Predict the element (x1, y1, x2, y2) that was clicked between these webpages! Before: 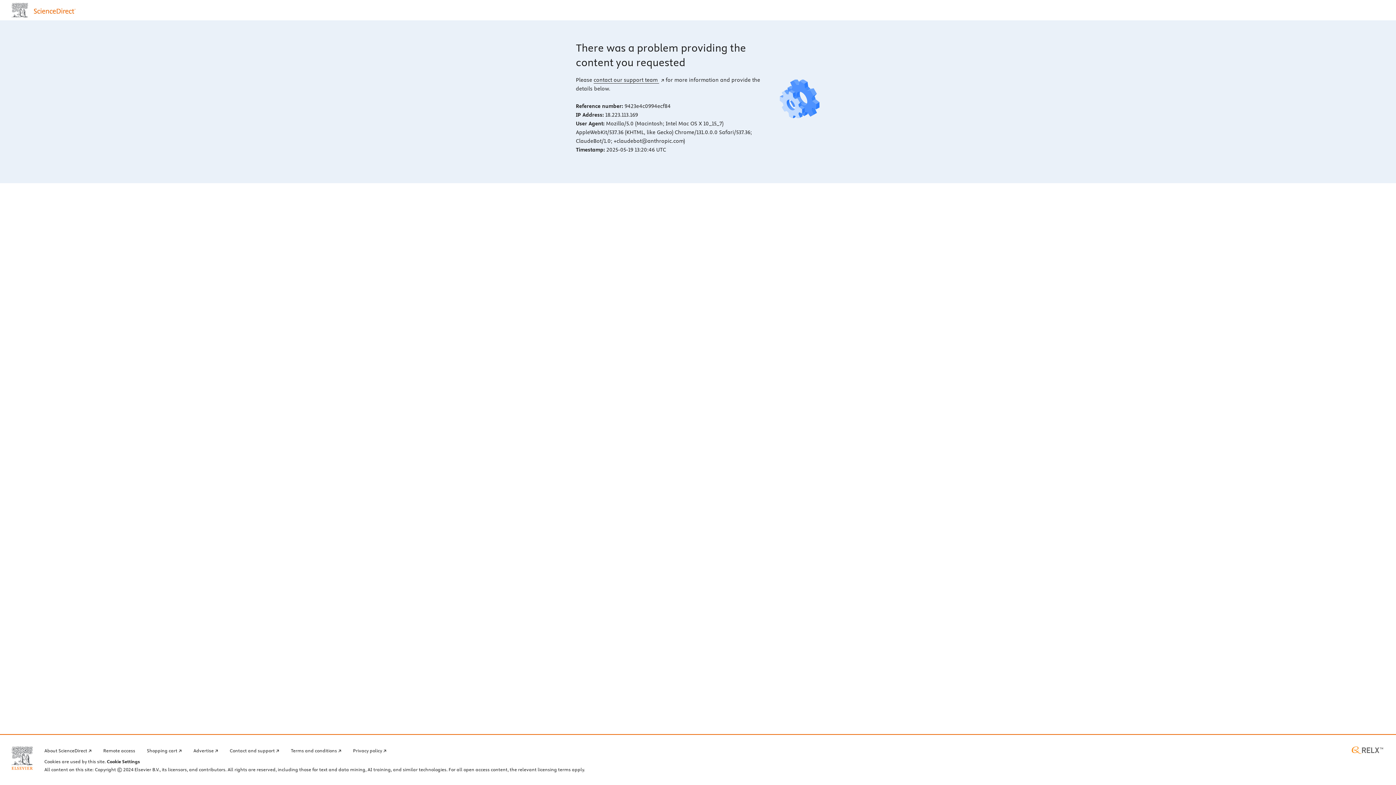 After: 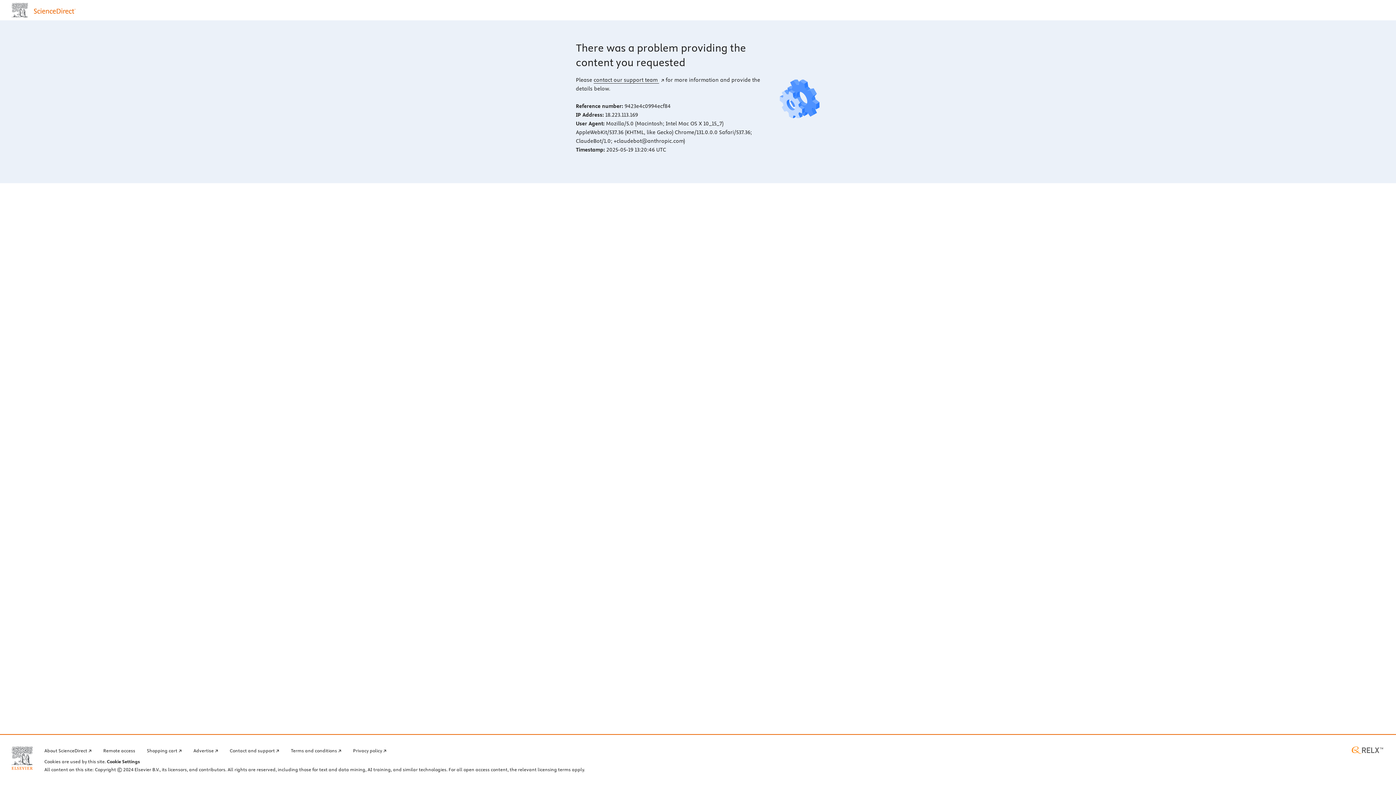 Action: bbox: (11, 746, 32, 770) label: Elsevier home page (opens in a new tab)